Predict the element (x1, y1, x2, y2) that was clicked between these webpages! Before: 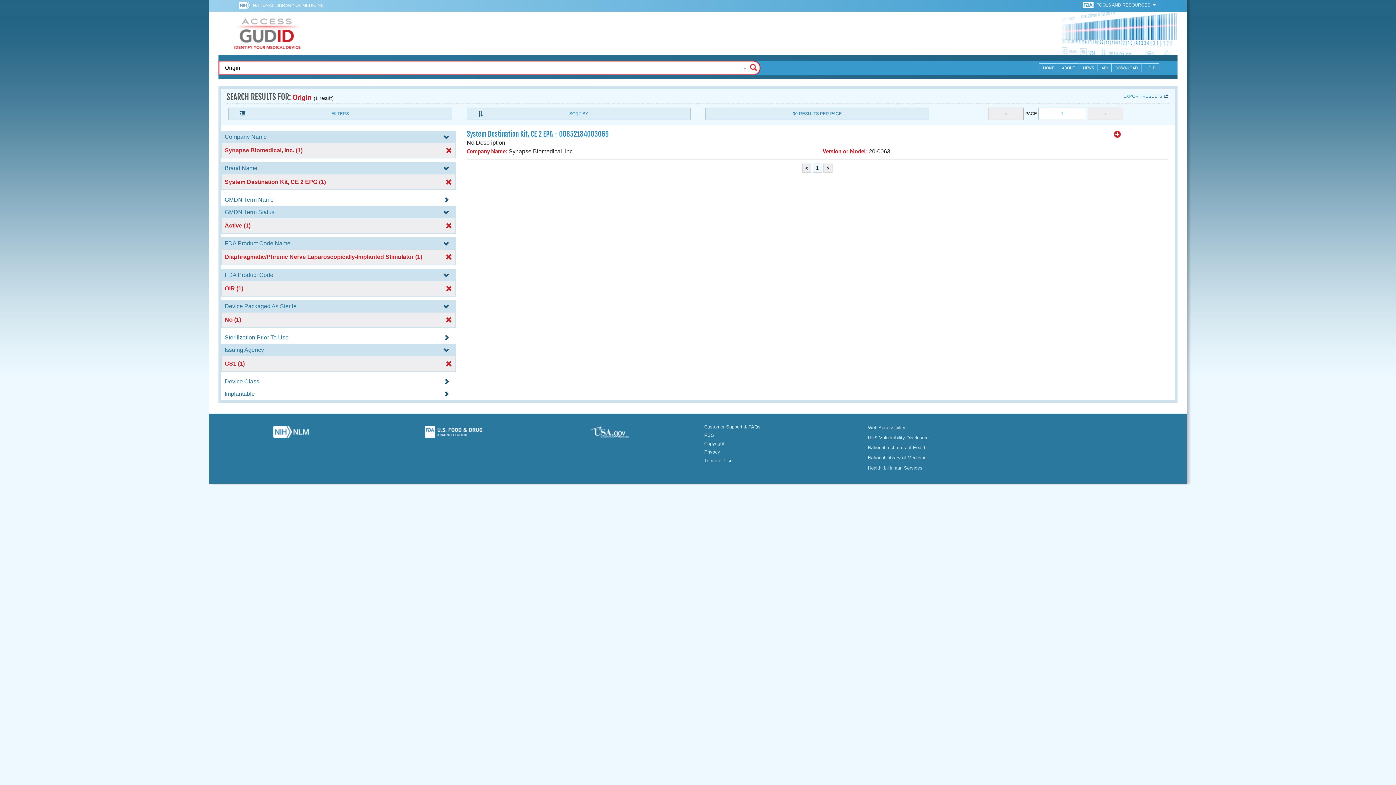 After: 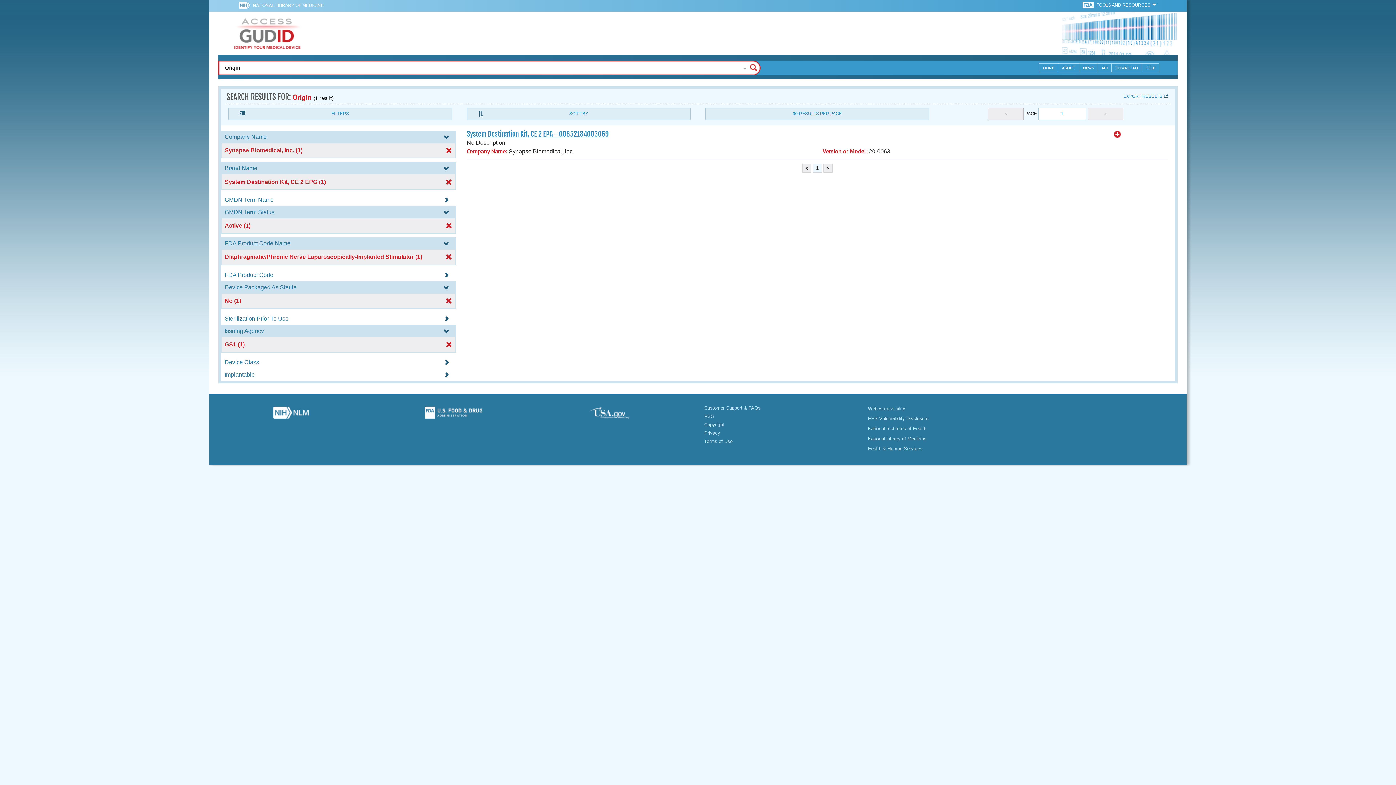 Action: bbox: (222, 285, 454, 291) label: OIR (1)